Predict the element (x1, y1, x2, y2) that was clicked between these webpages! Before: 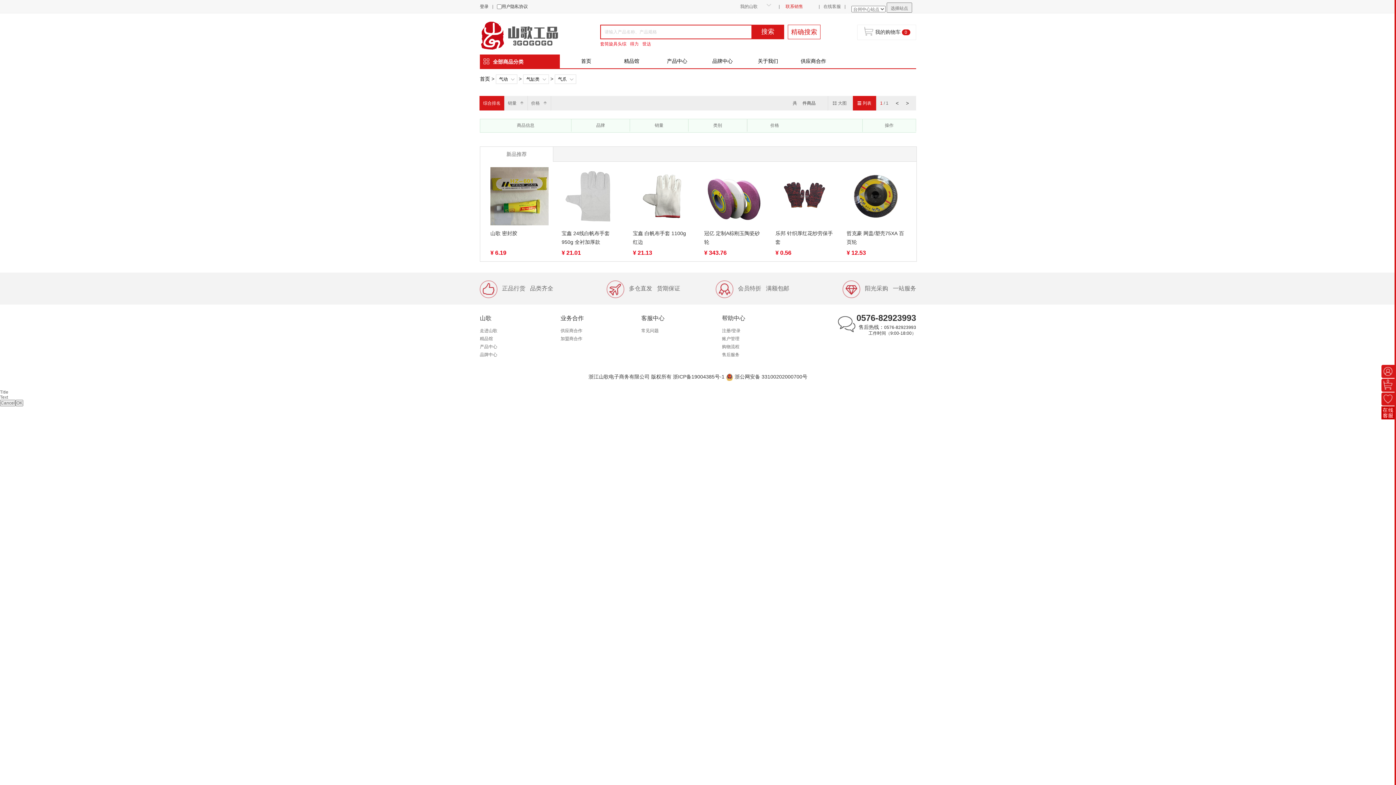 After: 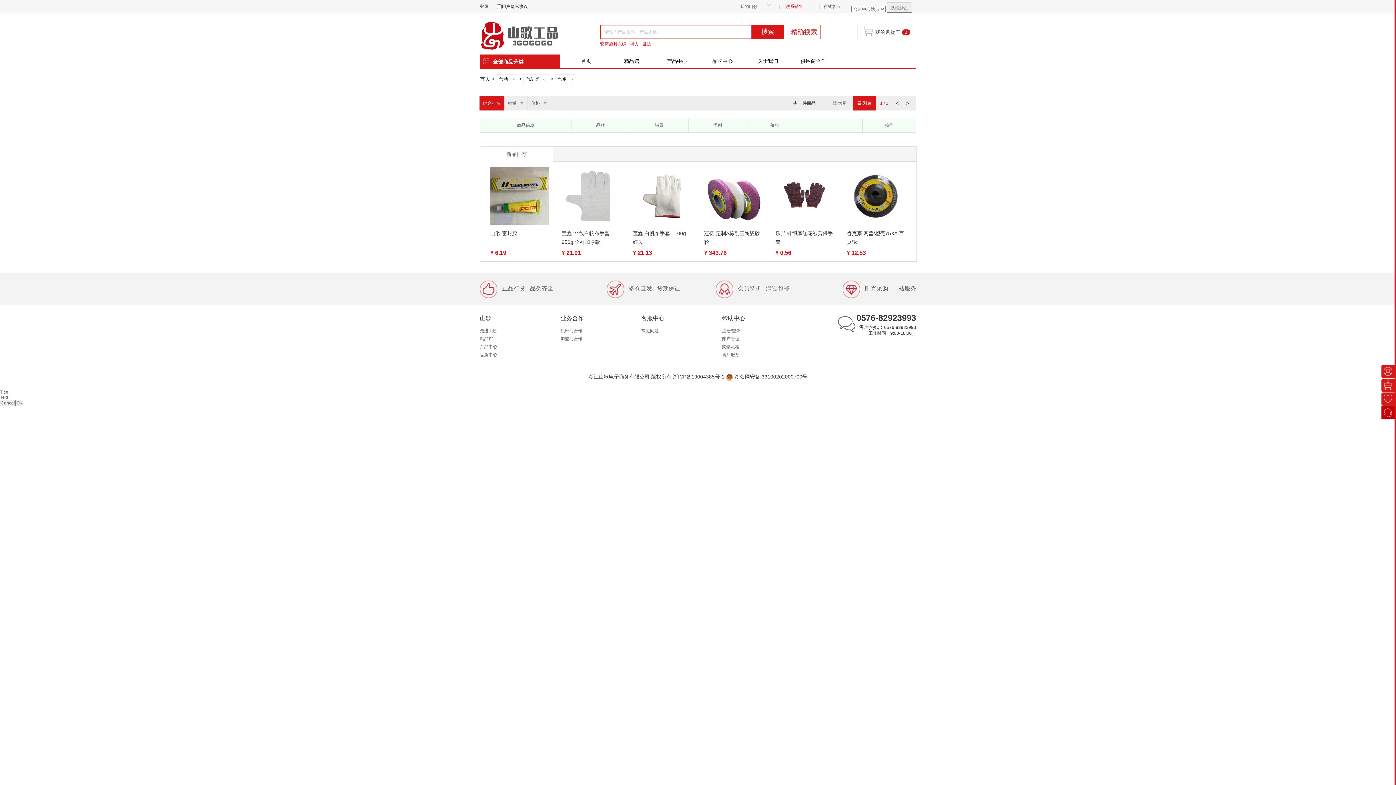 Action: label: 注册/登录 bbox: (722, 328, 740, 333)